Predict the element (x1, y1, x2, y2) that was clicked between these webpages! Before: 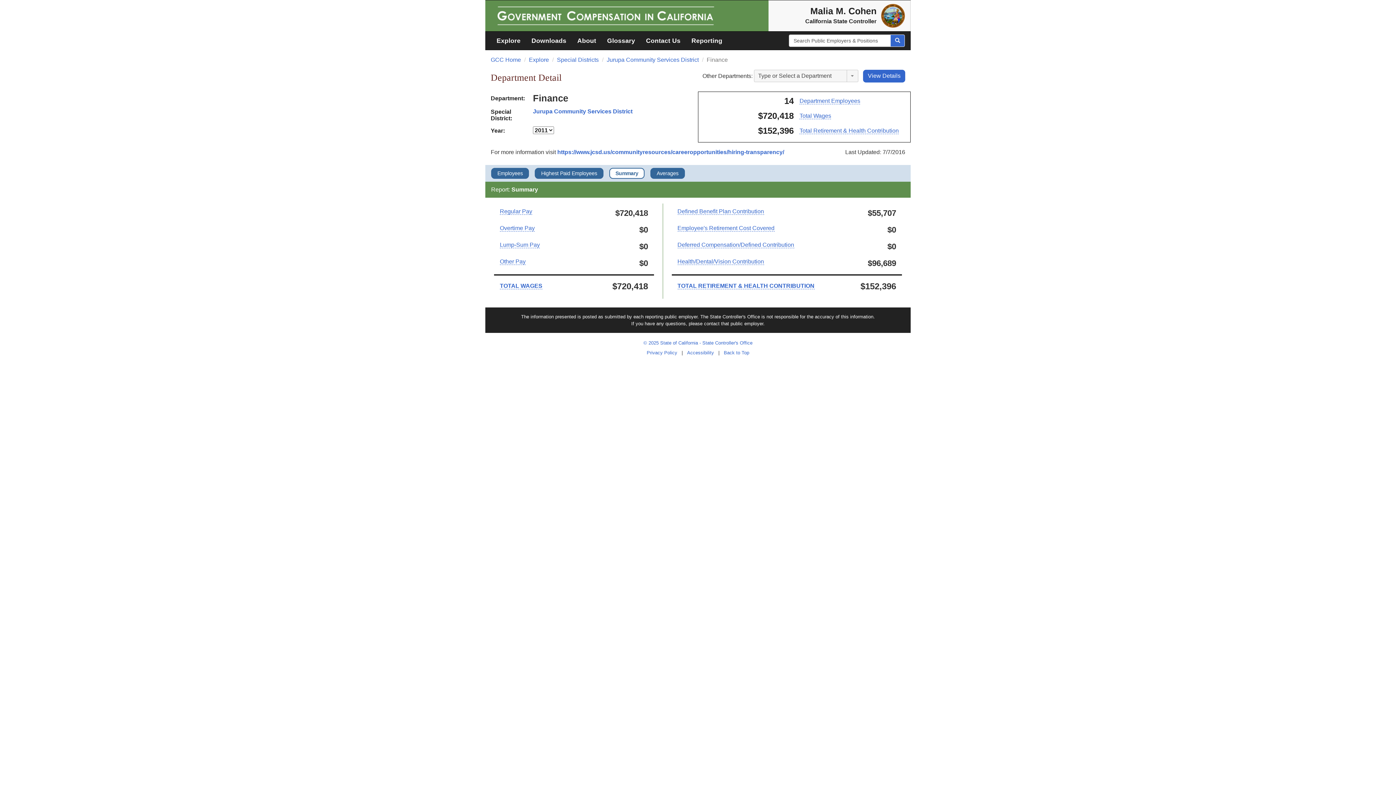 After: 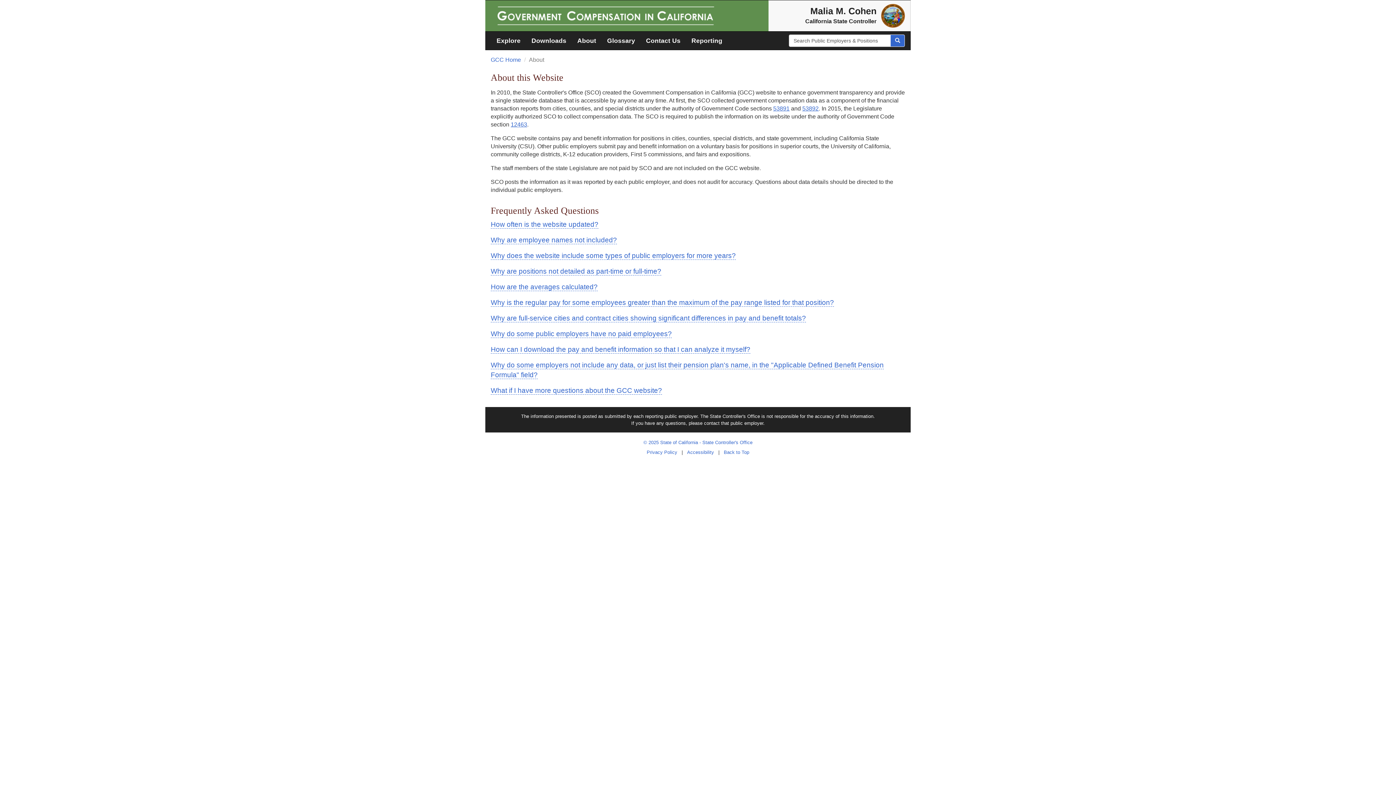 Action: bbox: (572, 31, 601, 49) label: About